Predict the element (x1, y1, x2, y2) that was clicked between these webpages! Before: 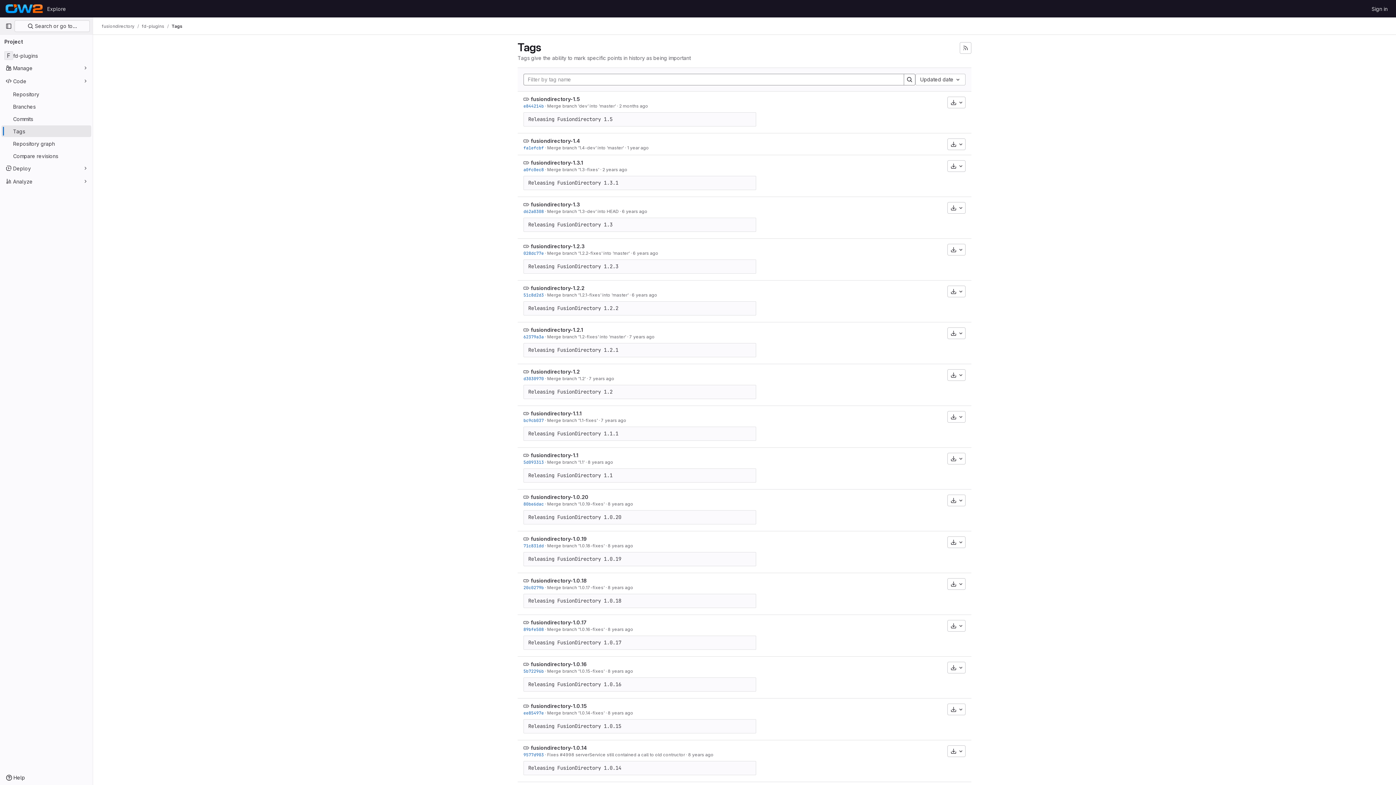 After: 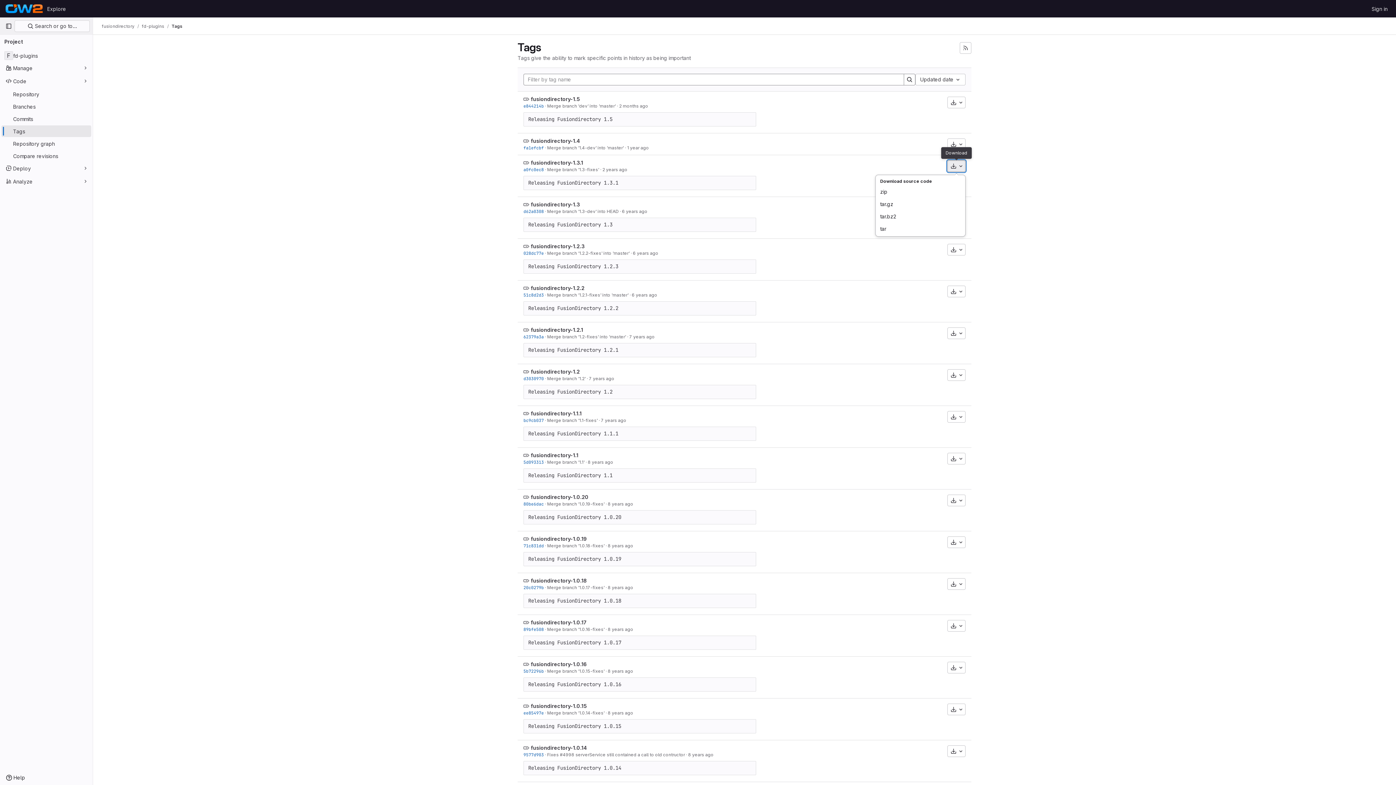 Action: label: Download bbox: (947, 160, 965, 172)